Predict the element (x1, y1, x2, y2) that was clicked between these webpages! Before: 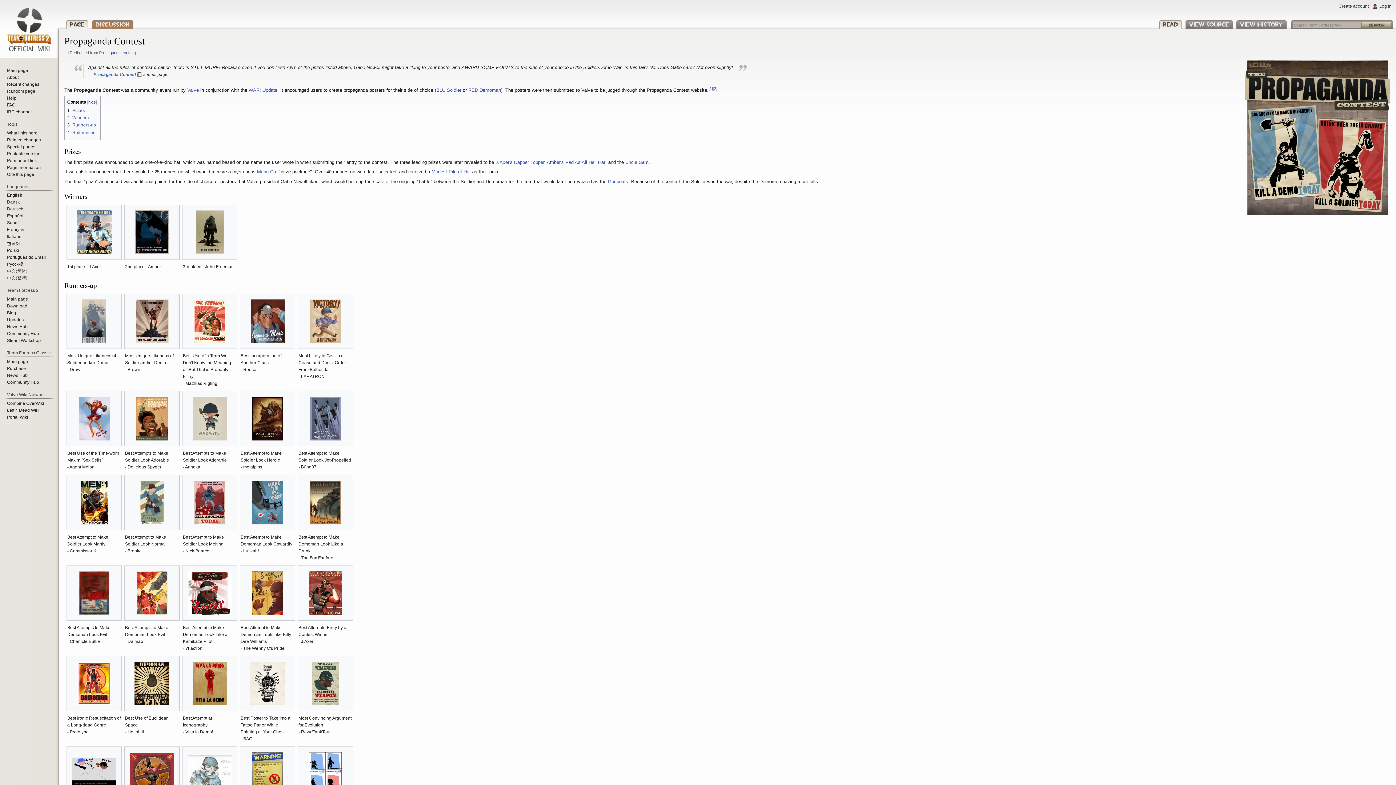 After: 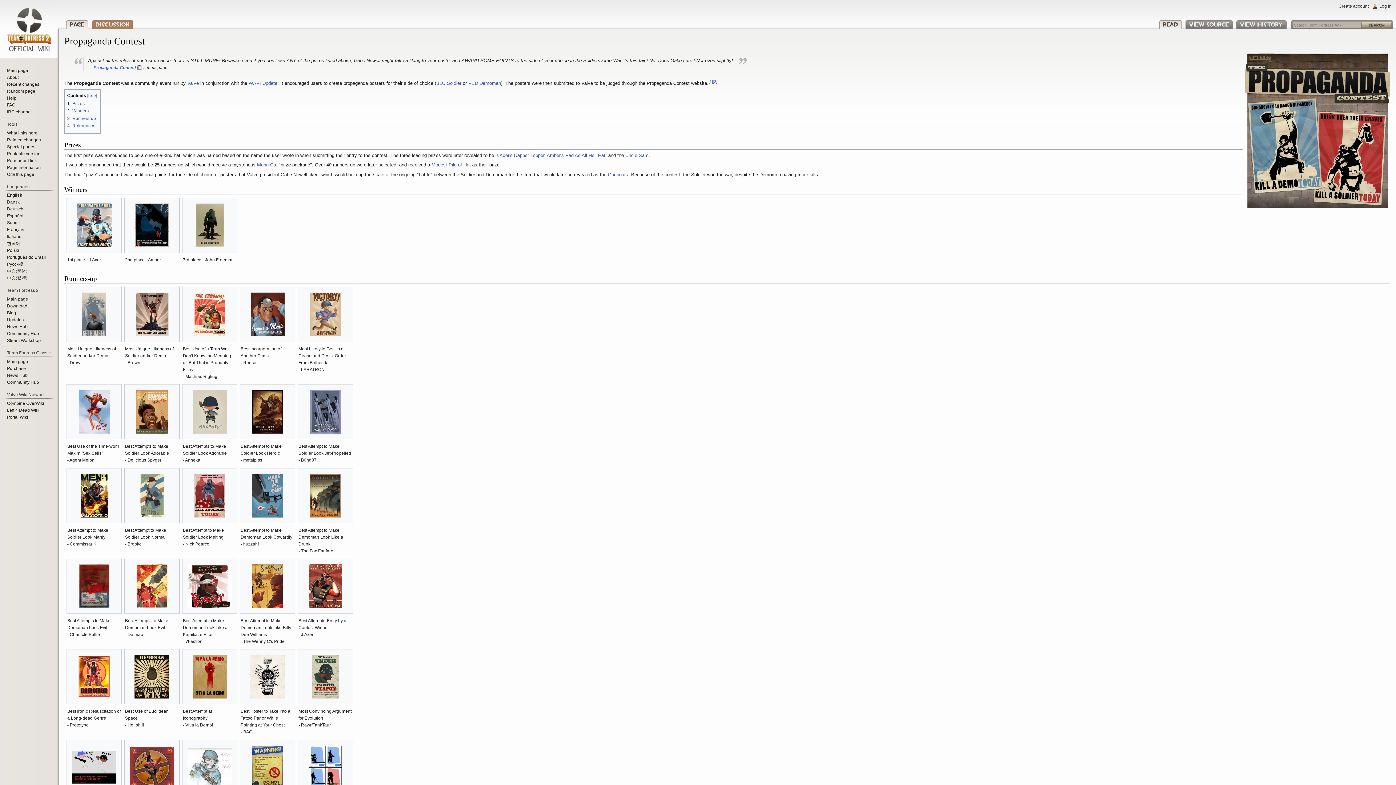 Action: bbox: (6, 192, 22, 197) label: English